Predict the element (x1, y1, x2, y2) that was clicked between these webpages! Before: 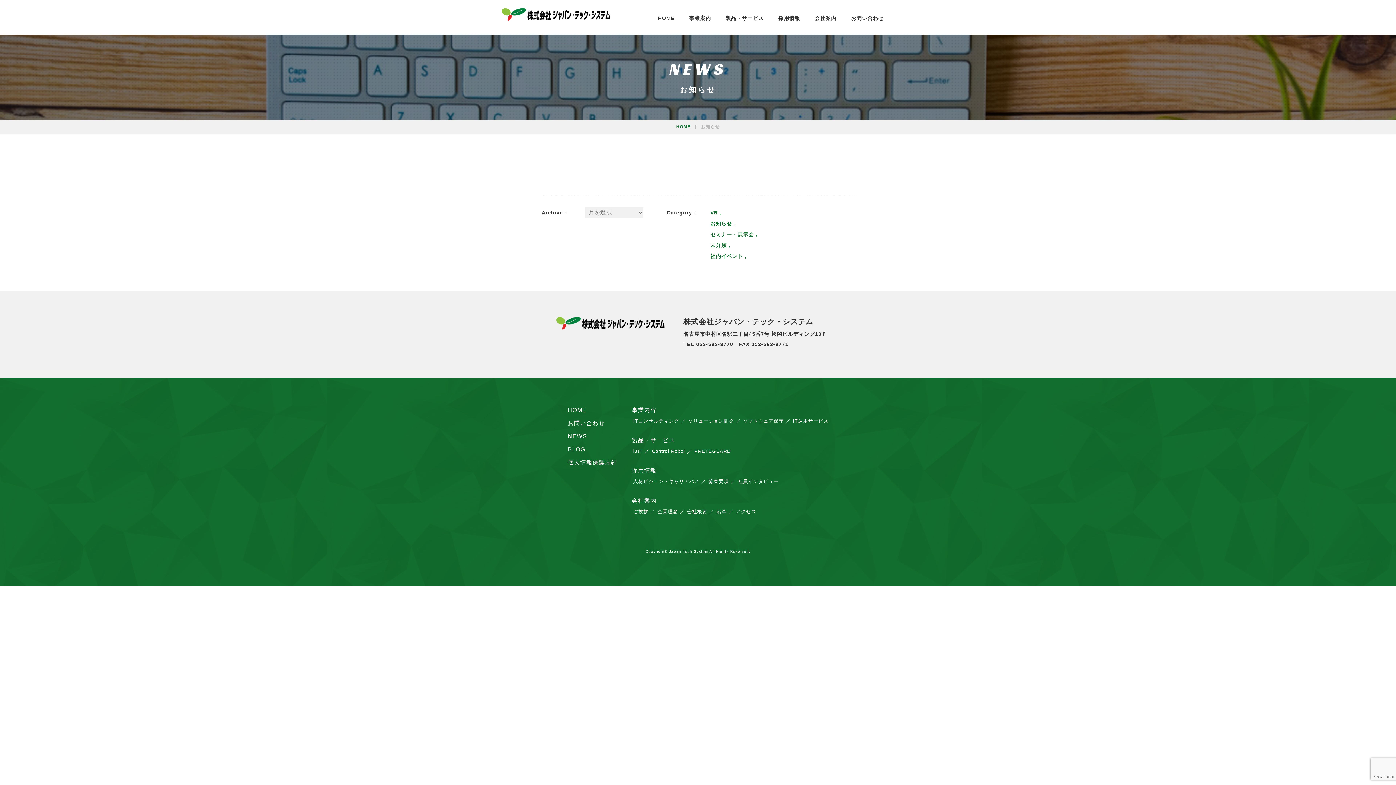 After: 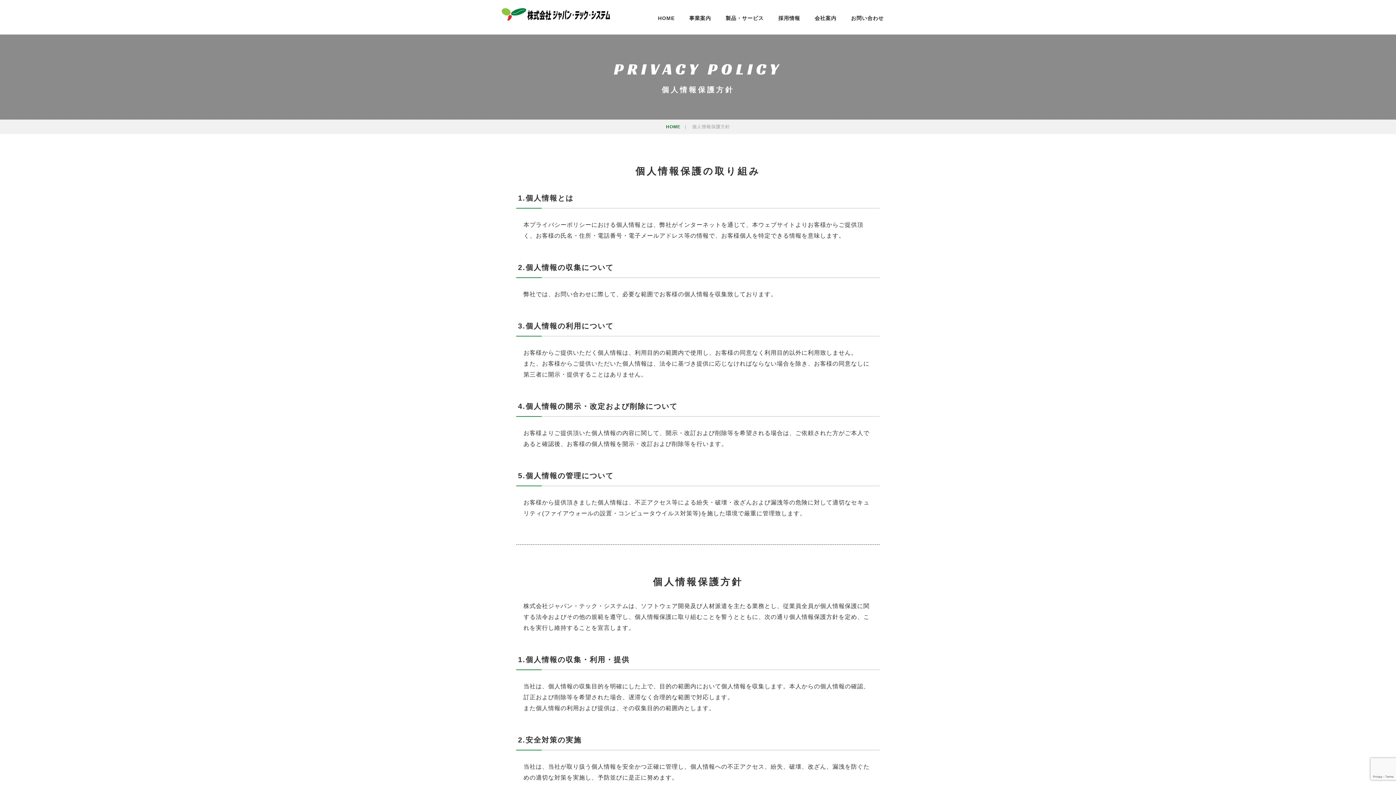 Action: label: 個人情報保護方針 bbox: (568, 459, 617, 465)